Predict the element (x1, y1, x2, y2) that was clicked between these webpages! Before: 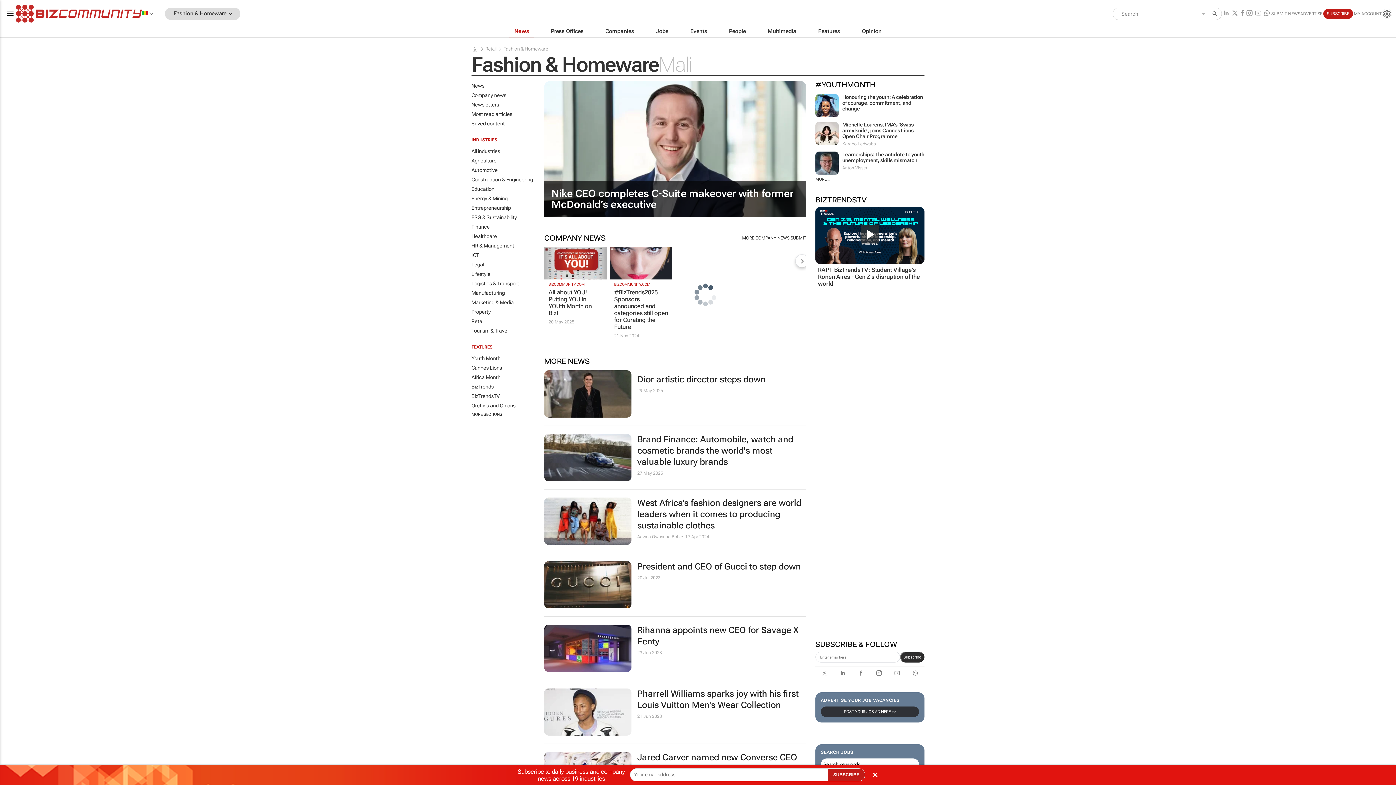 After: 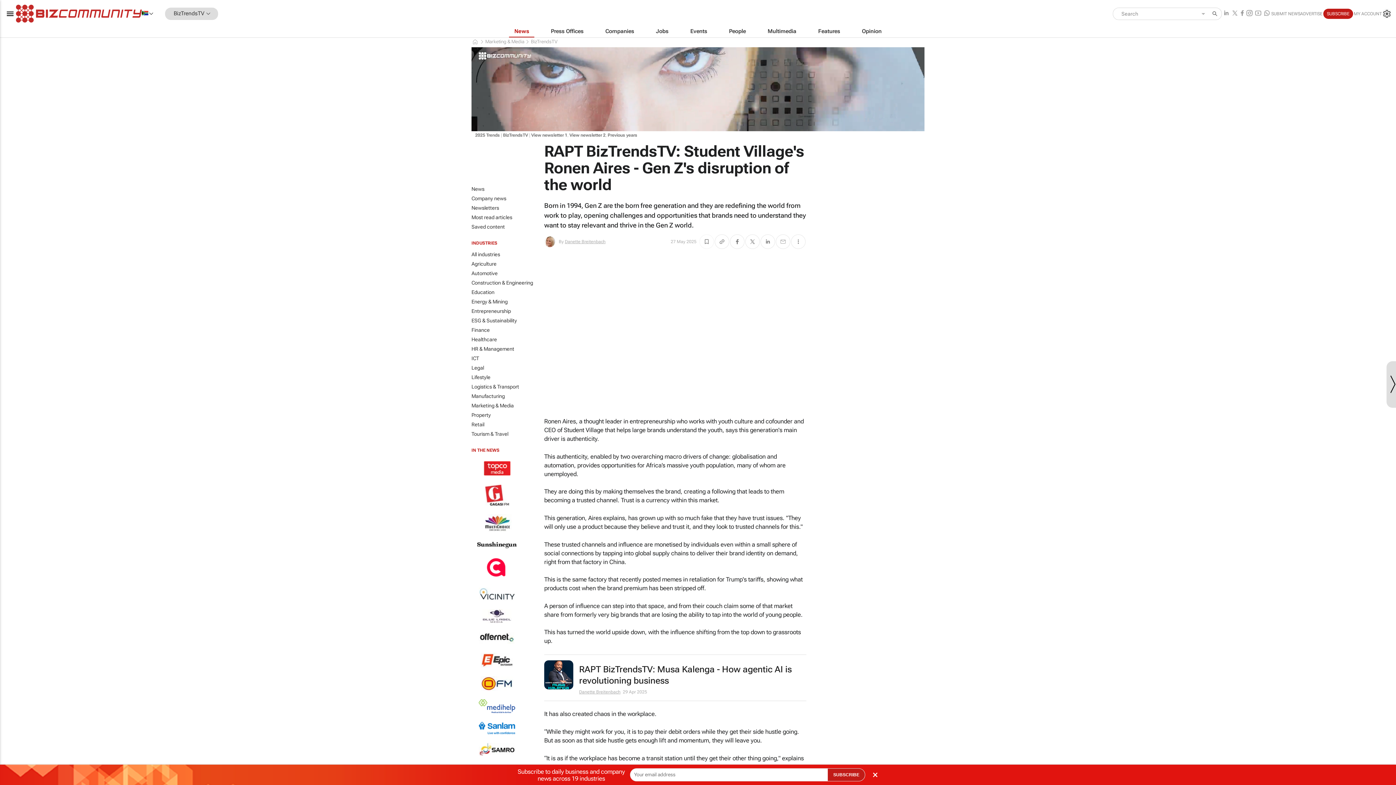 Action: bbox: (815, 260, 924, 265)